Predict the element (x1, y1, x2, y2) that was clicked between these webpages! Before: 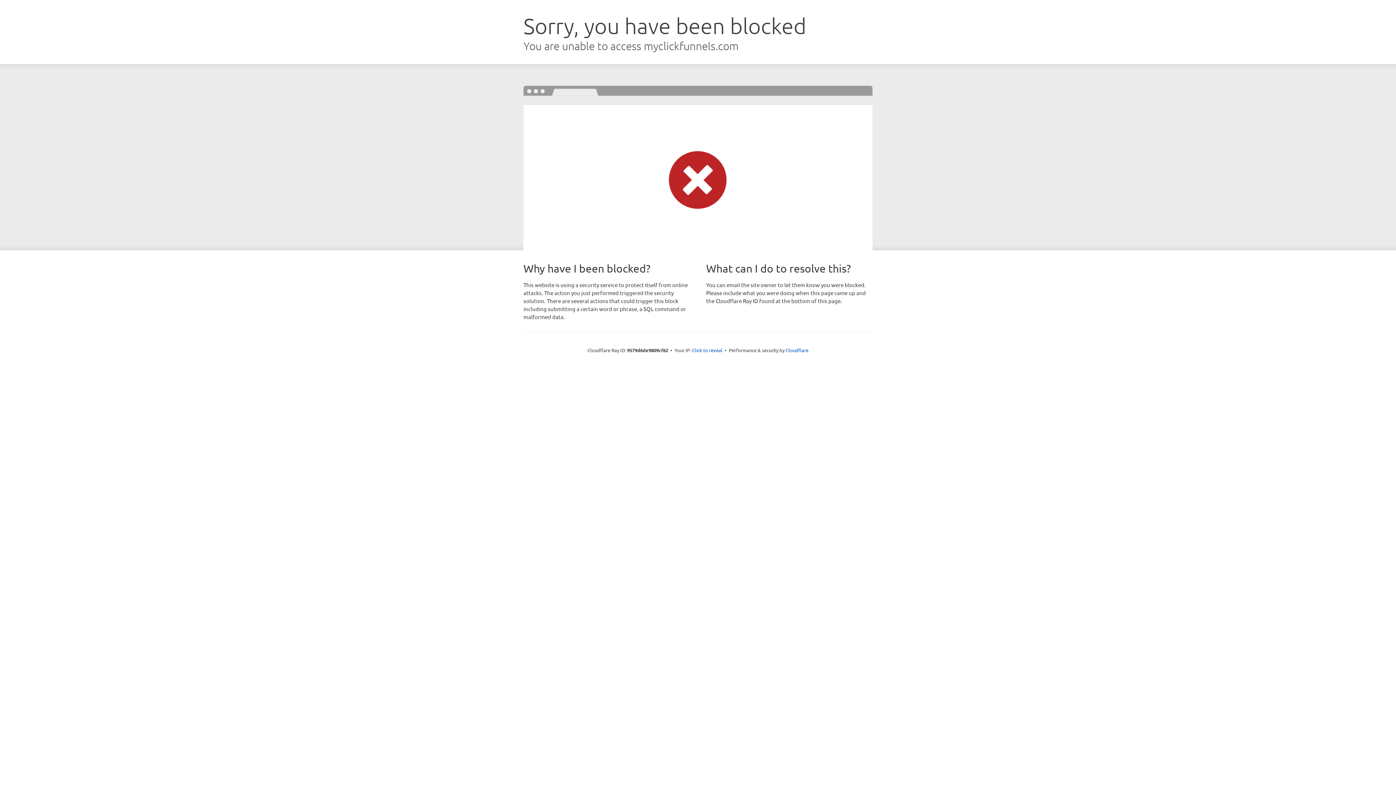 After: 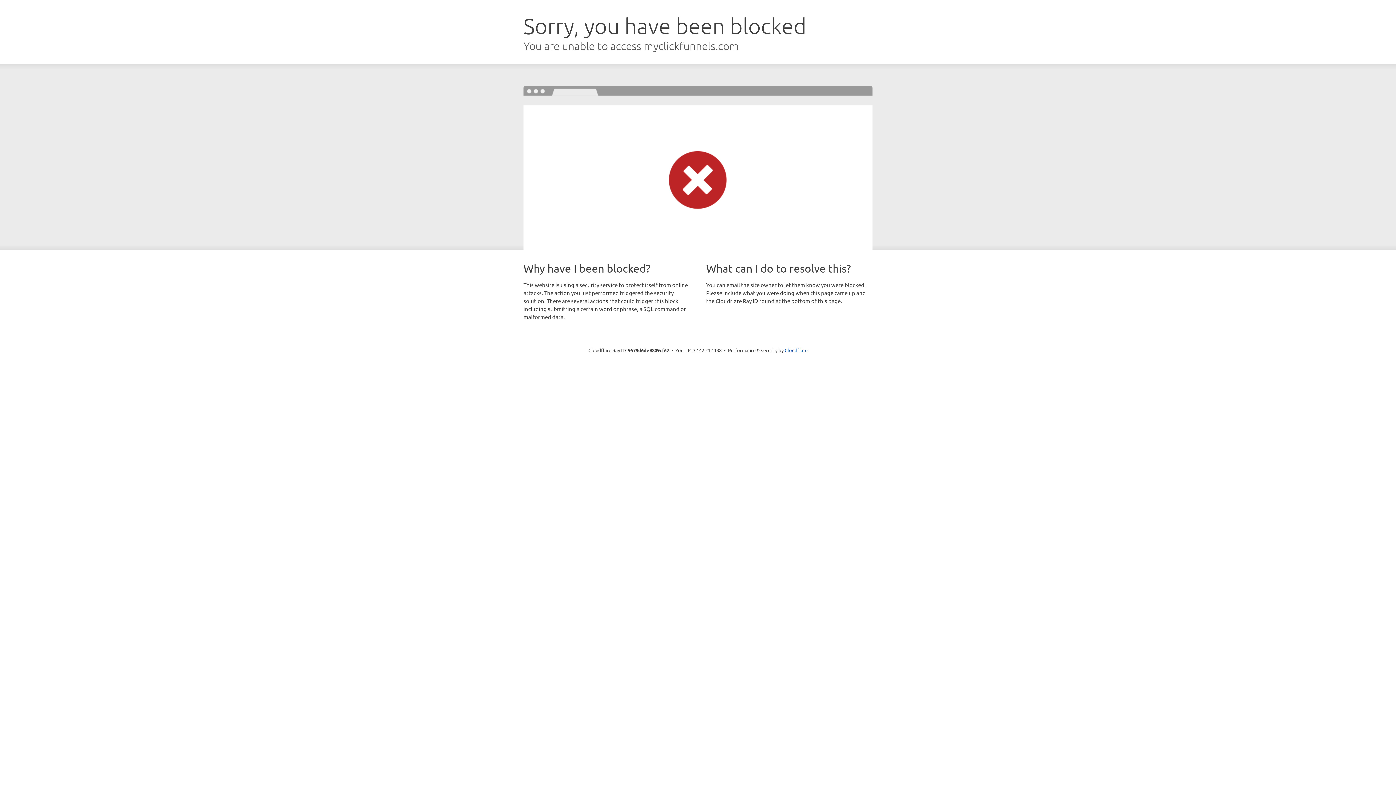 Action: bbox: (692, 346, 722, 353) label: Click to reveal